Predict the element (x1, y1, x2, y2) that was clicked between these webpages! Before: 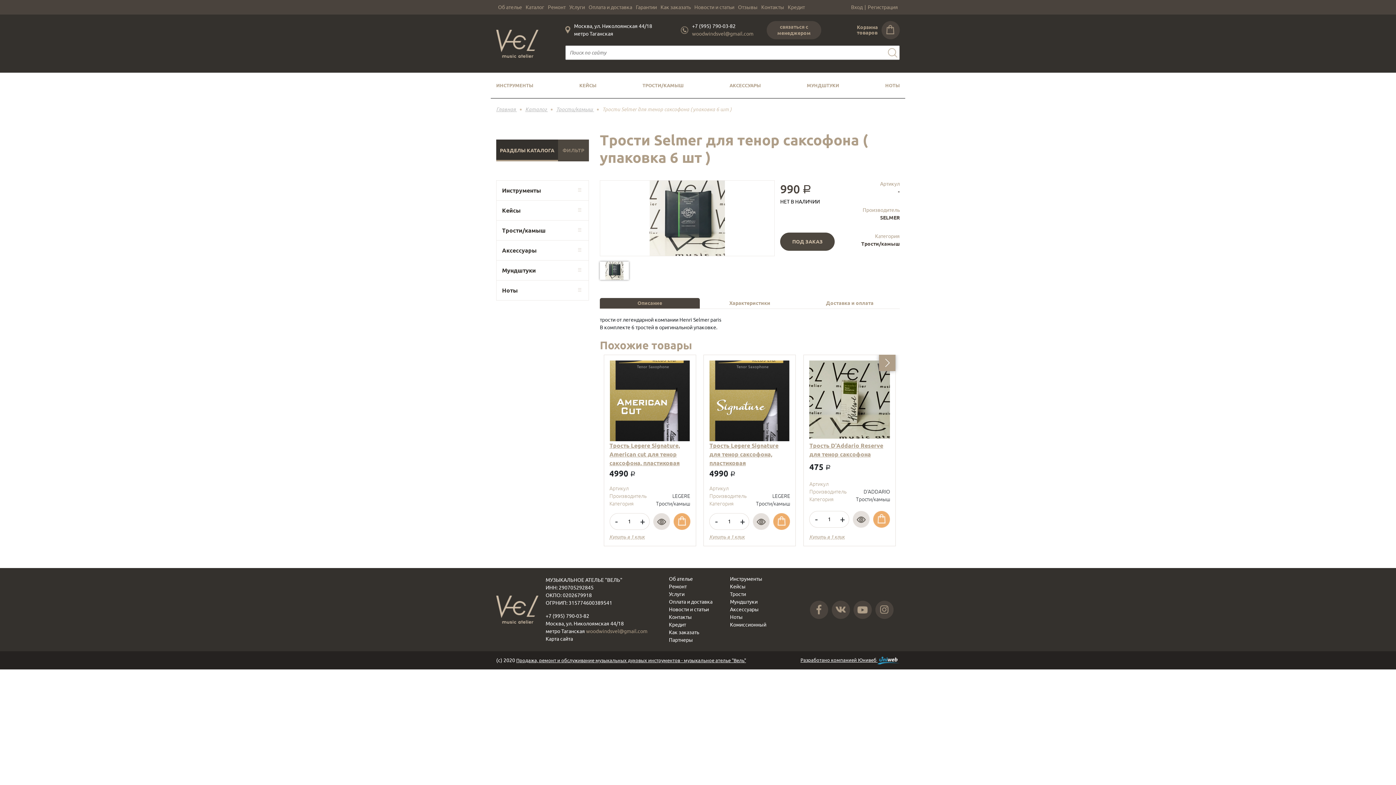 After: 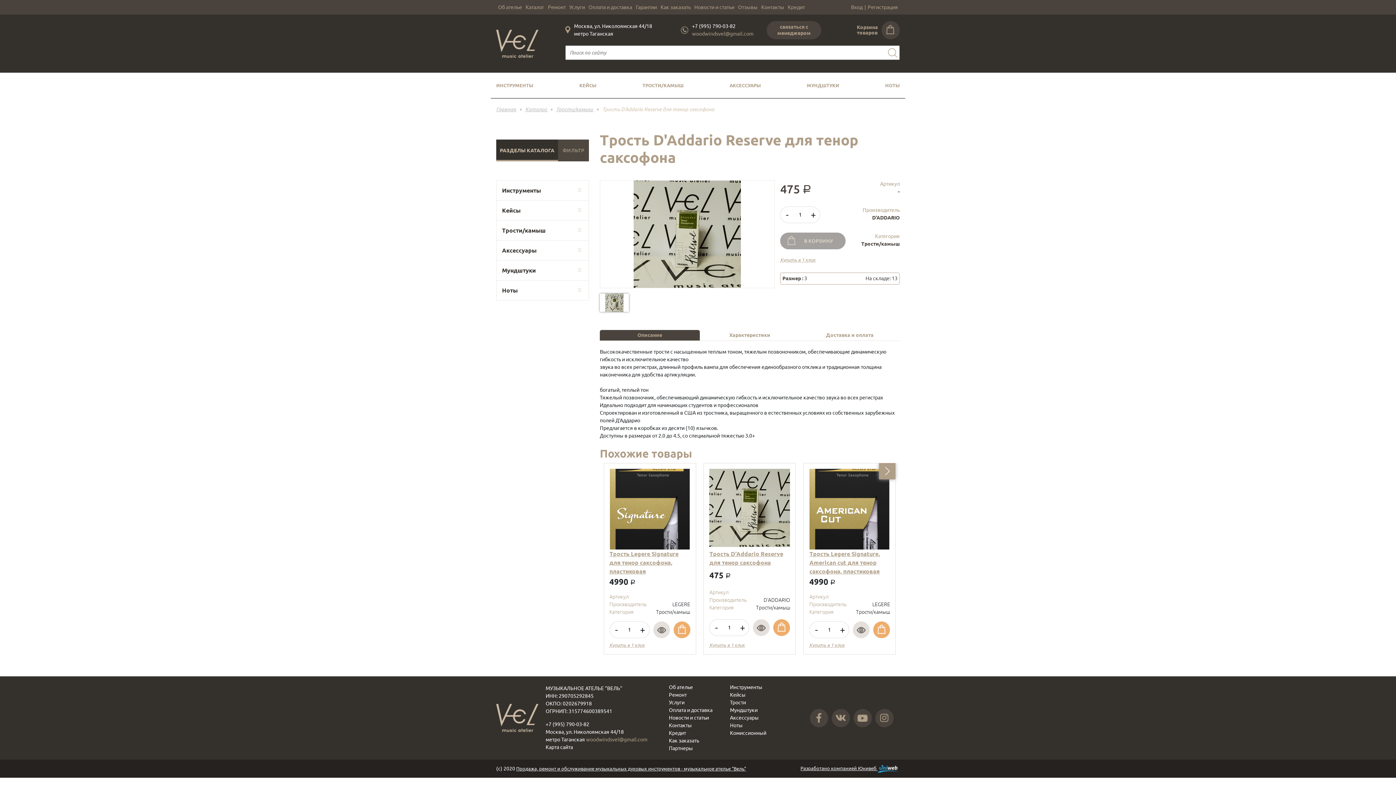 Action: bbox: (853, 511, 869, 528)